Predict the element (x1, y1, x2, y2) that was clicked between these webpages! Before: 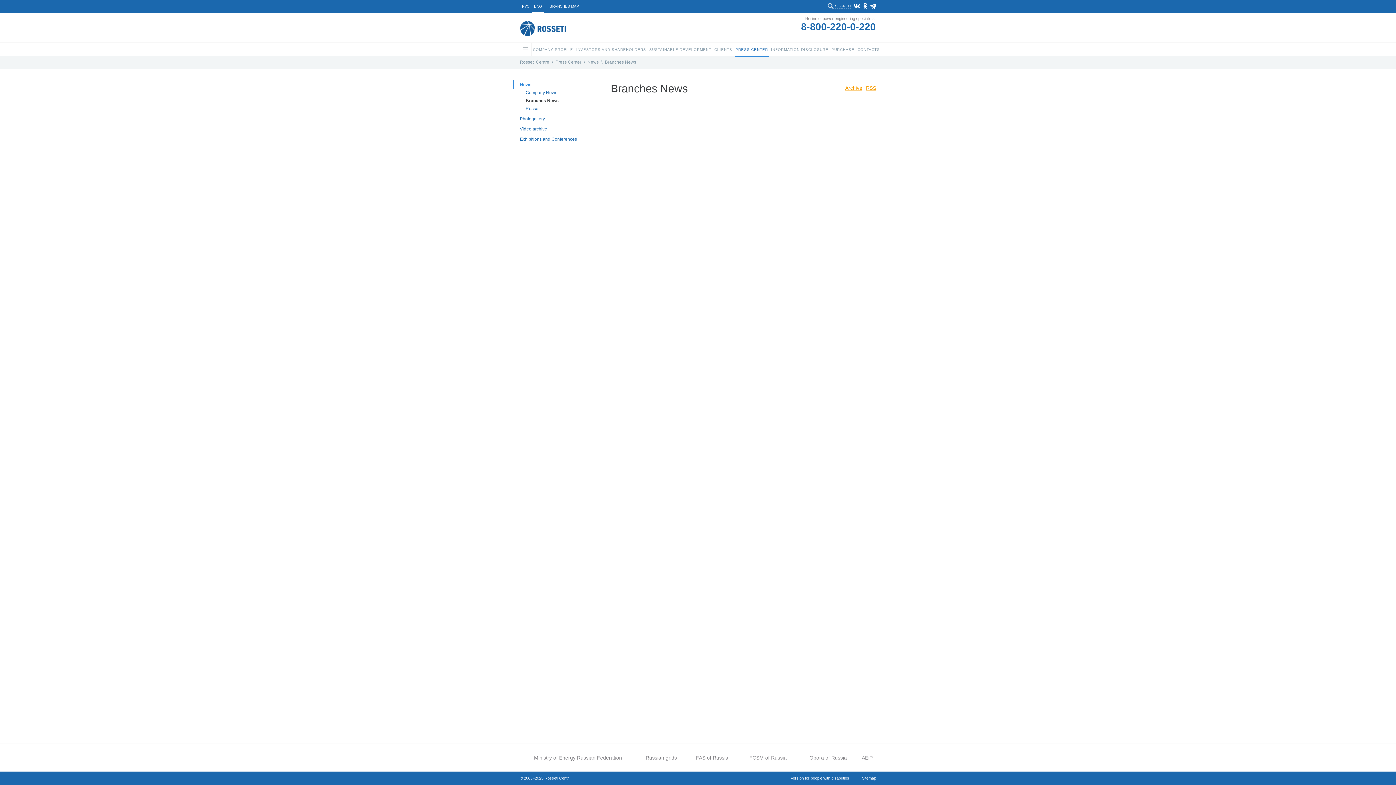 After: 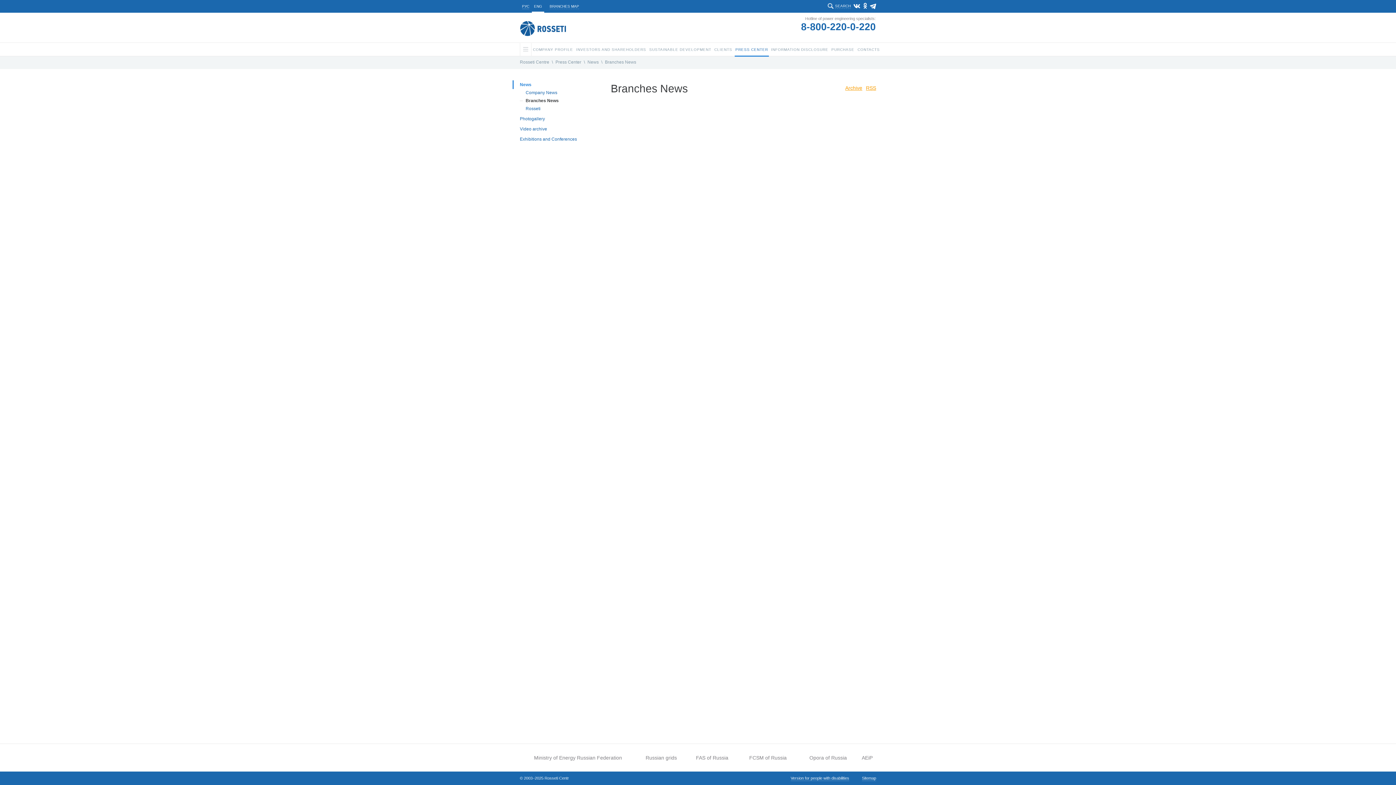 Action: bbox: (870, 3, 876, 9)